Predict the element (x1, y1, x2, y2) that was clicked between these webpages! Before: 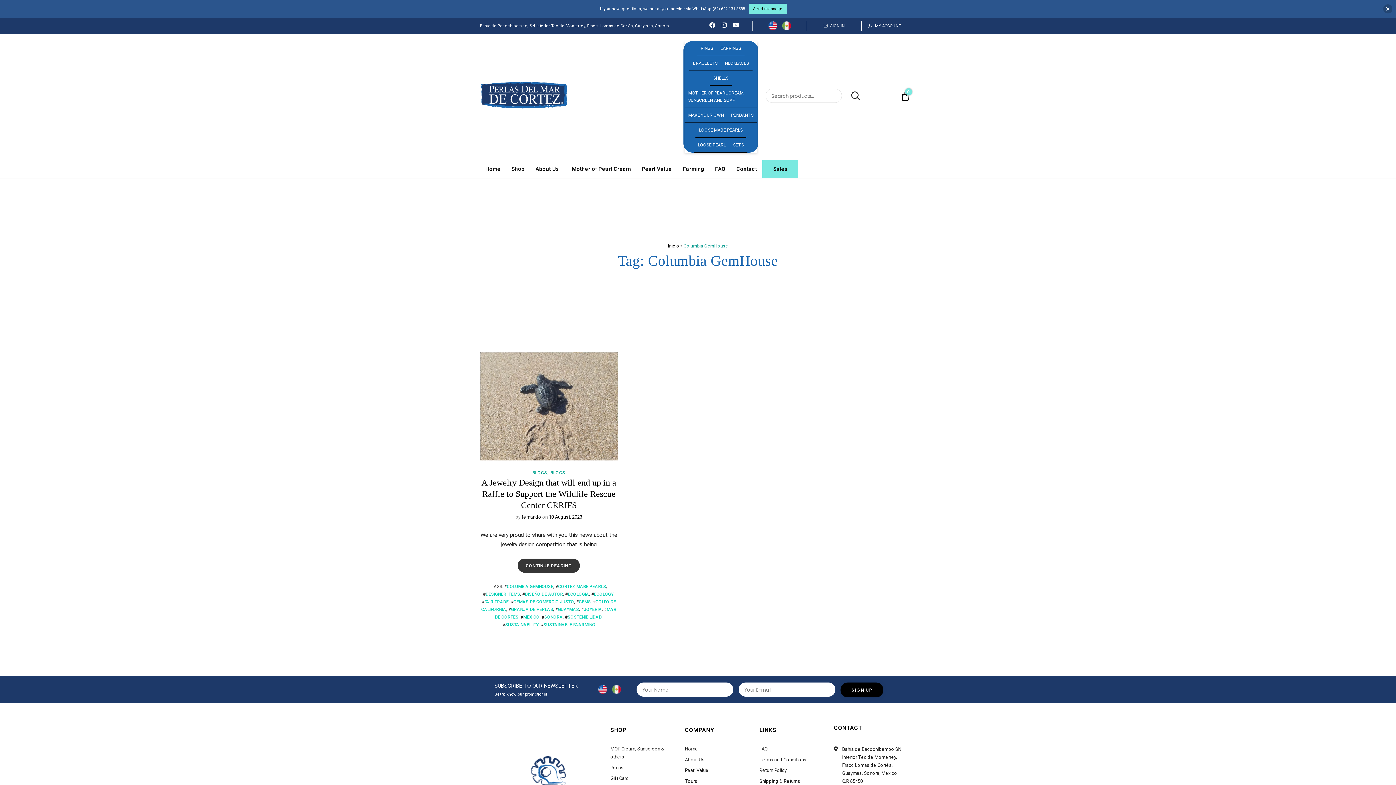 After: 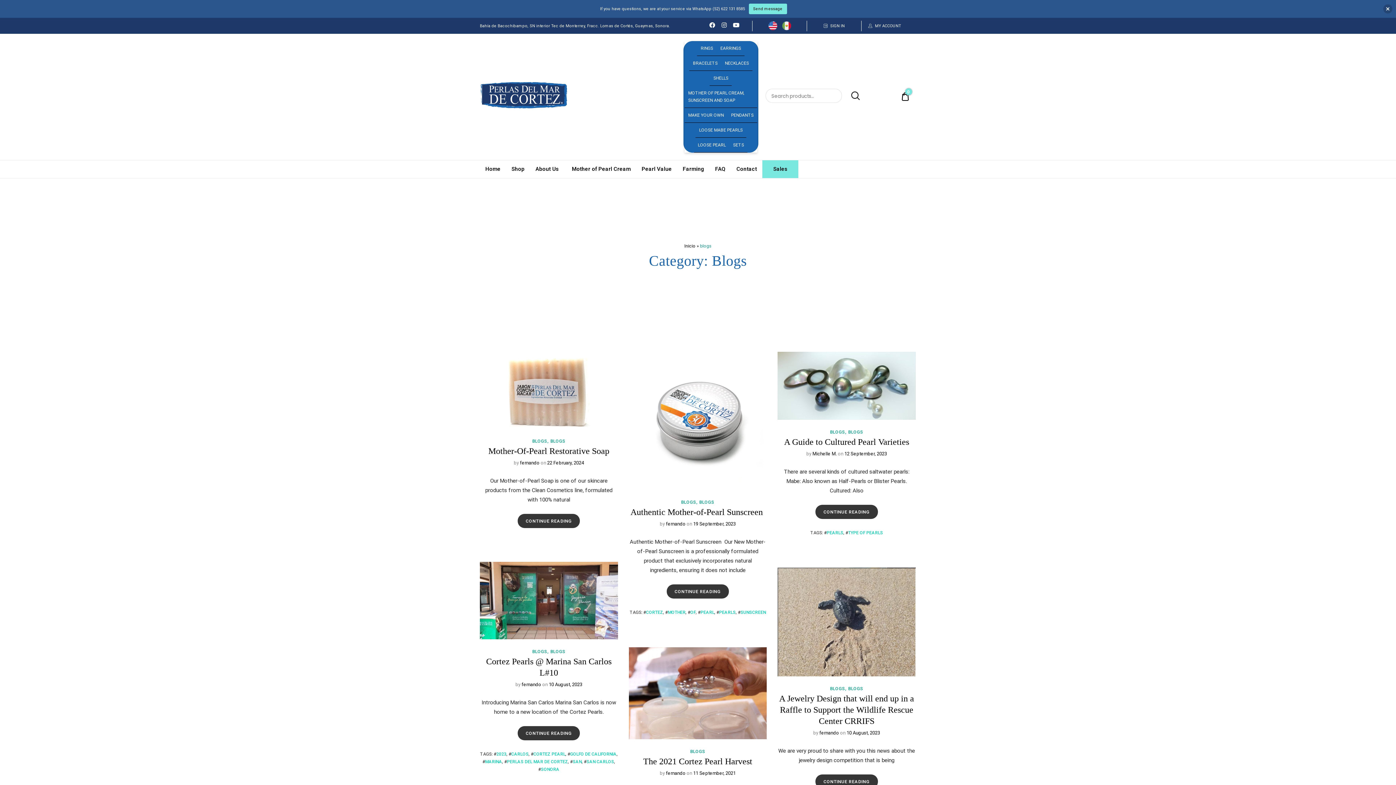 Action: bbox: (532, 470, 548, 475) label: BLOGS